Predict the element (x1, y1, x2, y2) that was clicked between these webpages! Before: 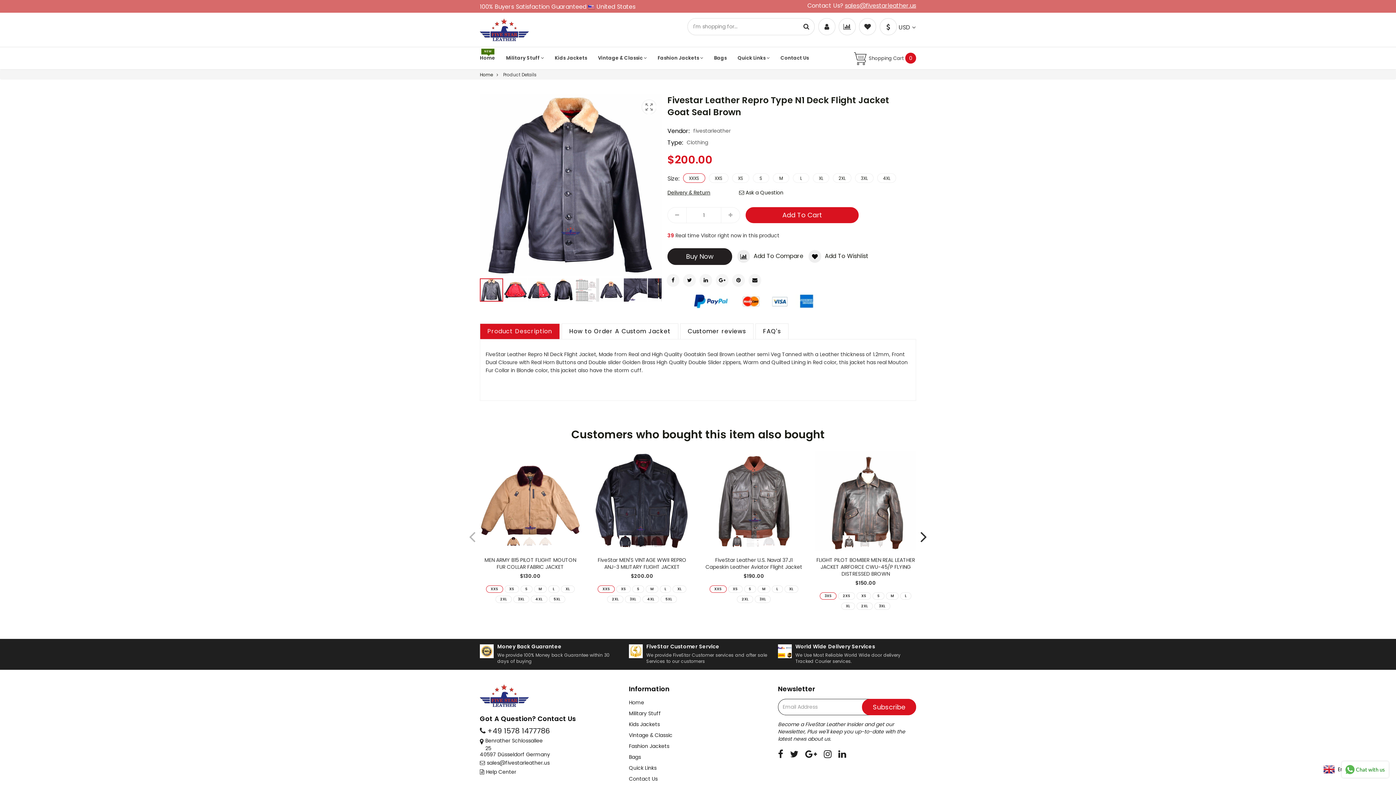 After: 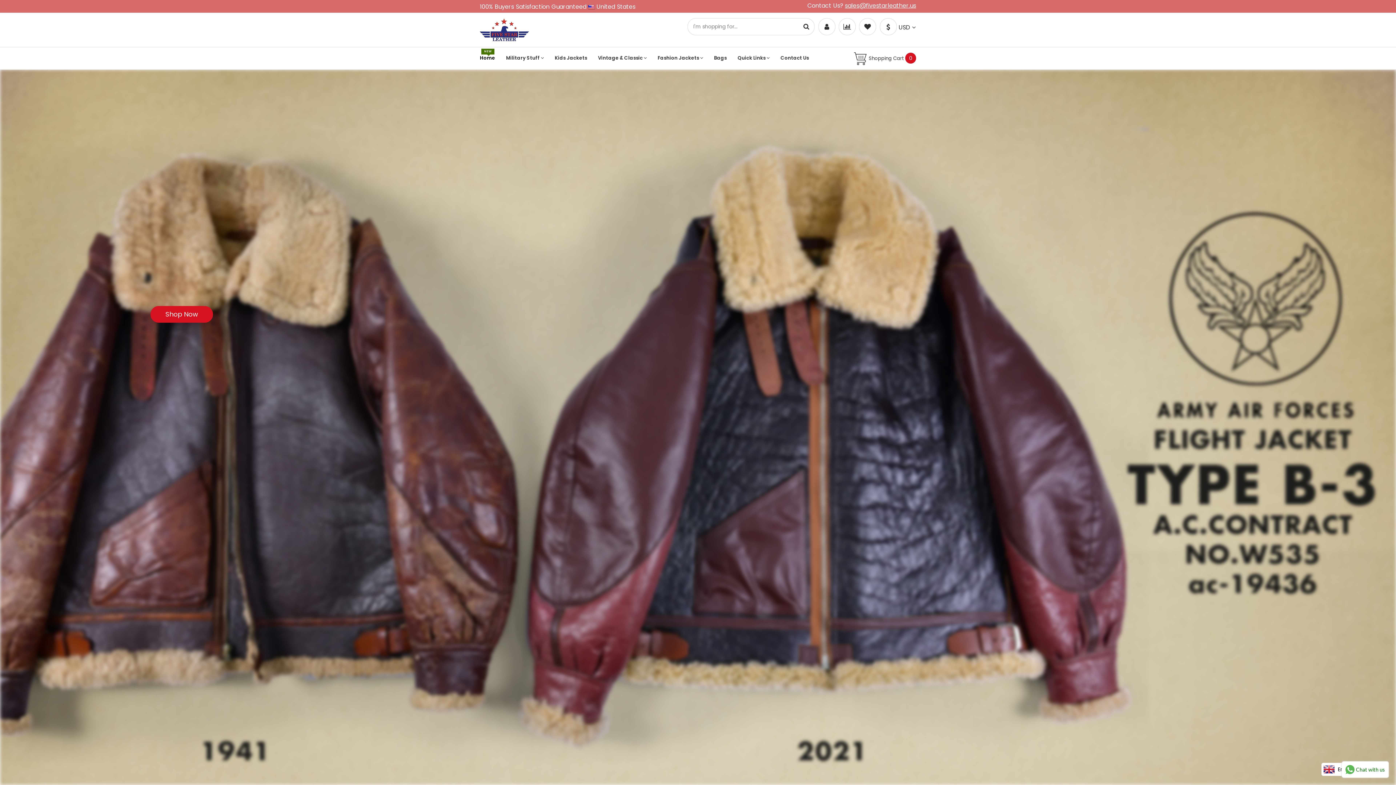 Action: label: Home bbox: (480, 47, 495, 69)